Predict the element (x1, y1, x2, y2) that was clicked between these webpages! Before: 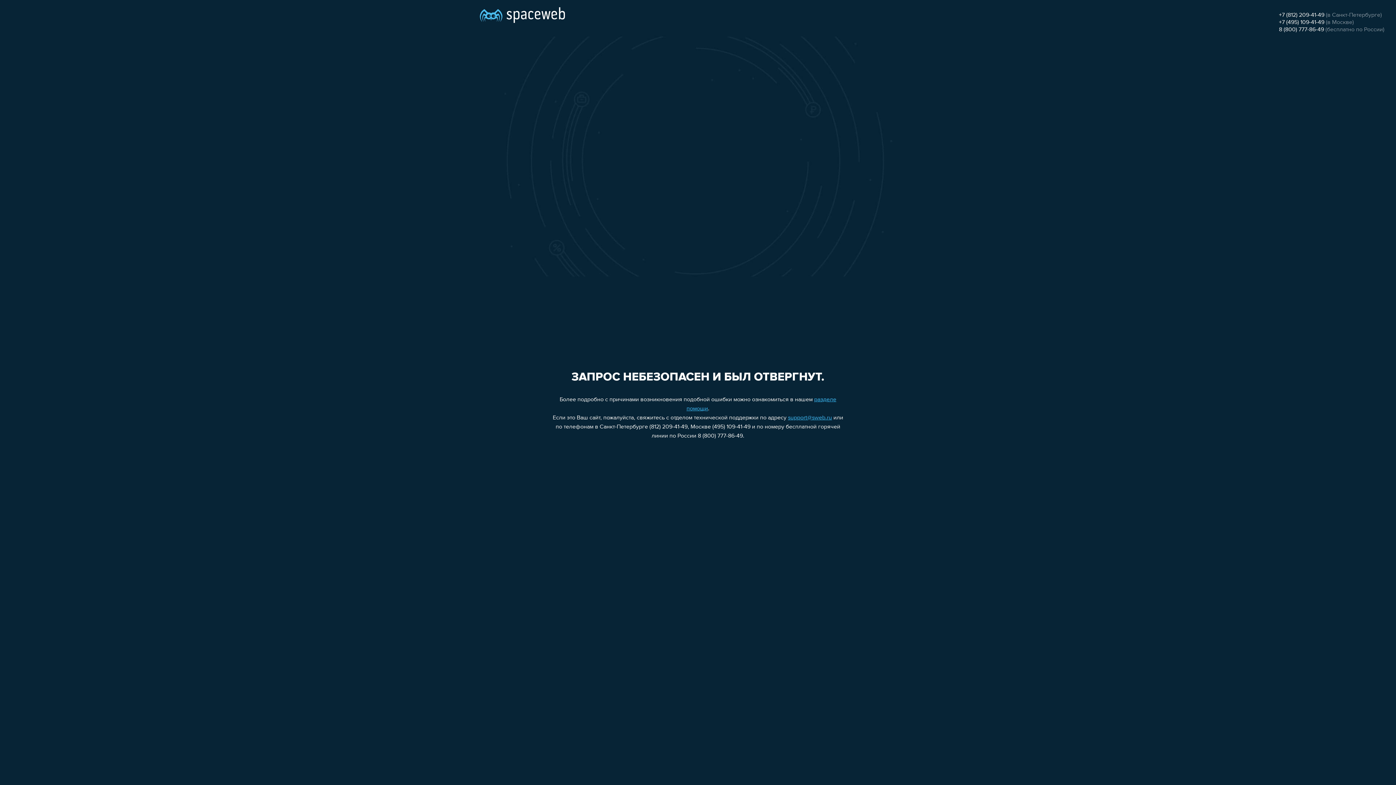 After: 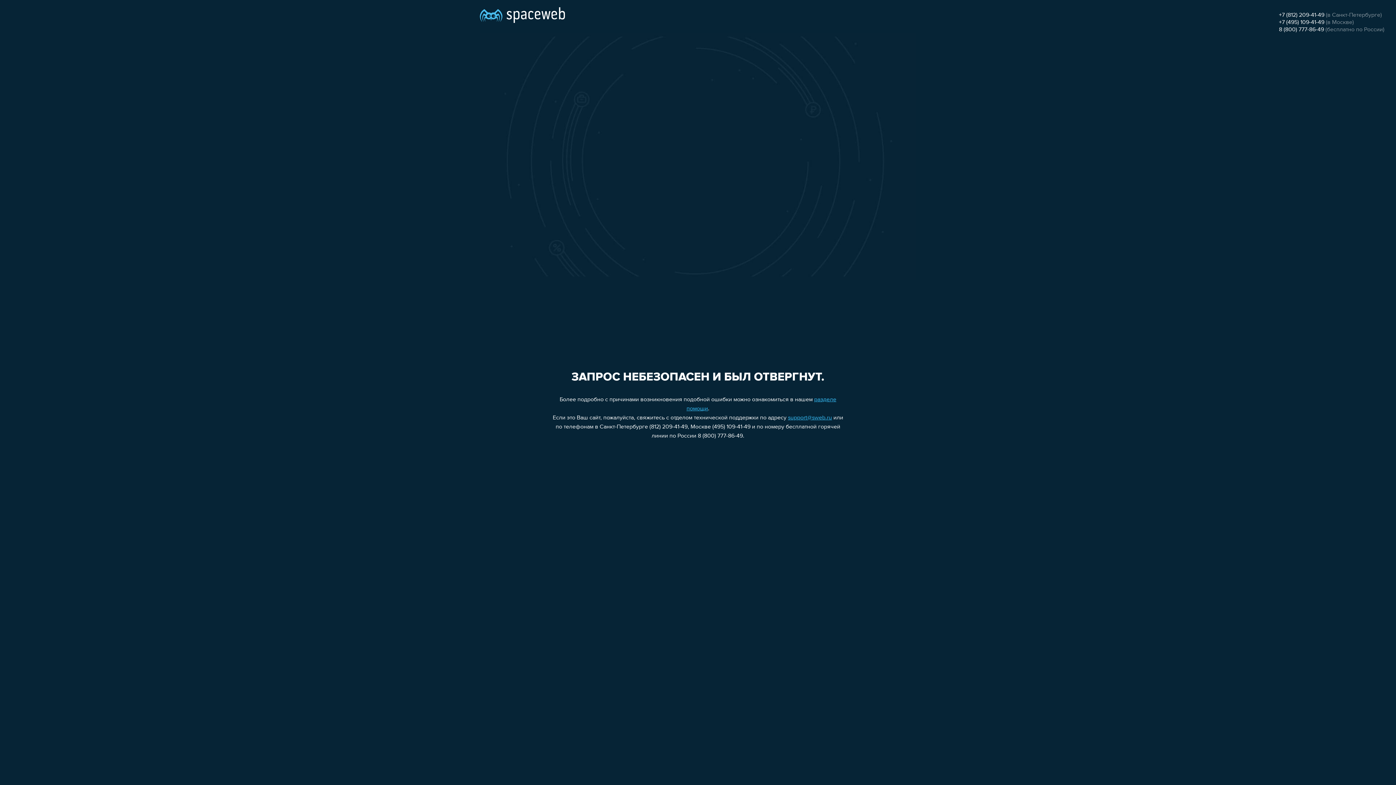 Action: label: +7 (812) 209-41-49 bbox: (1279, 12, 1324, 18)